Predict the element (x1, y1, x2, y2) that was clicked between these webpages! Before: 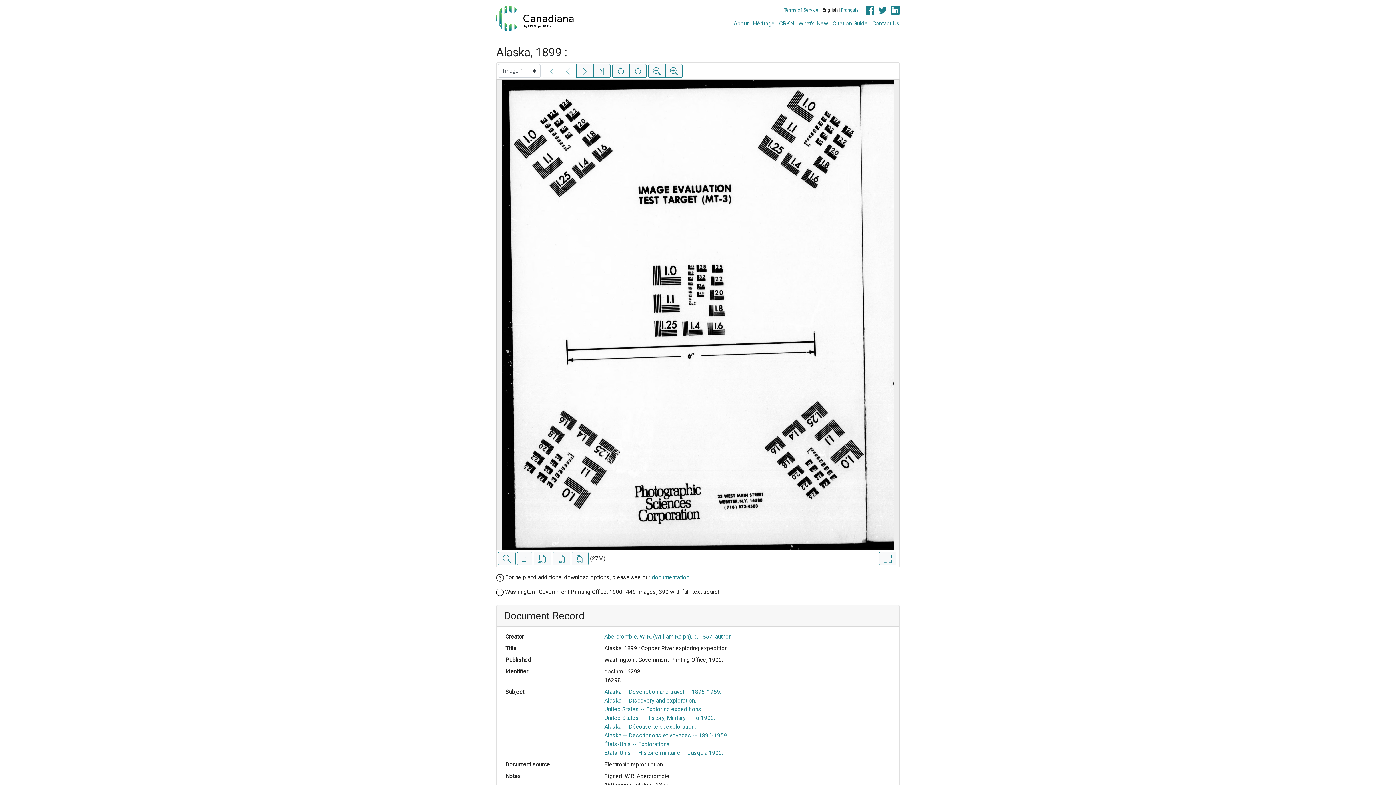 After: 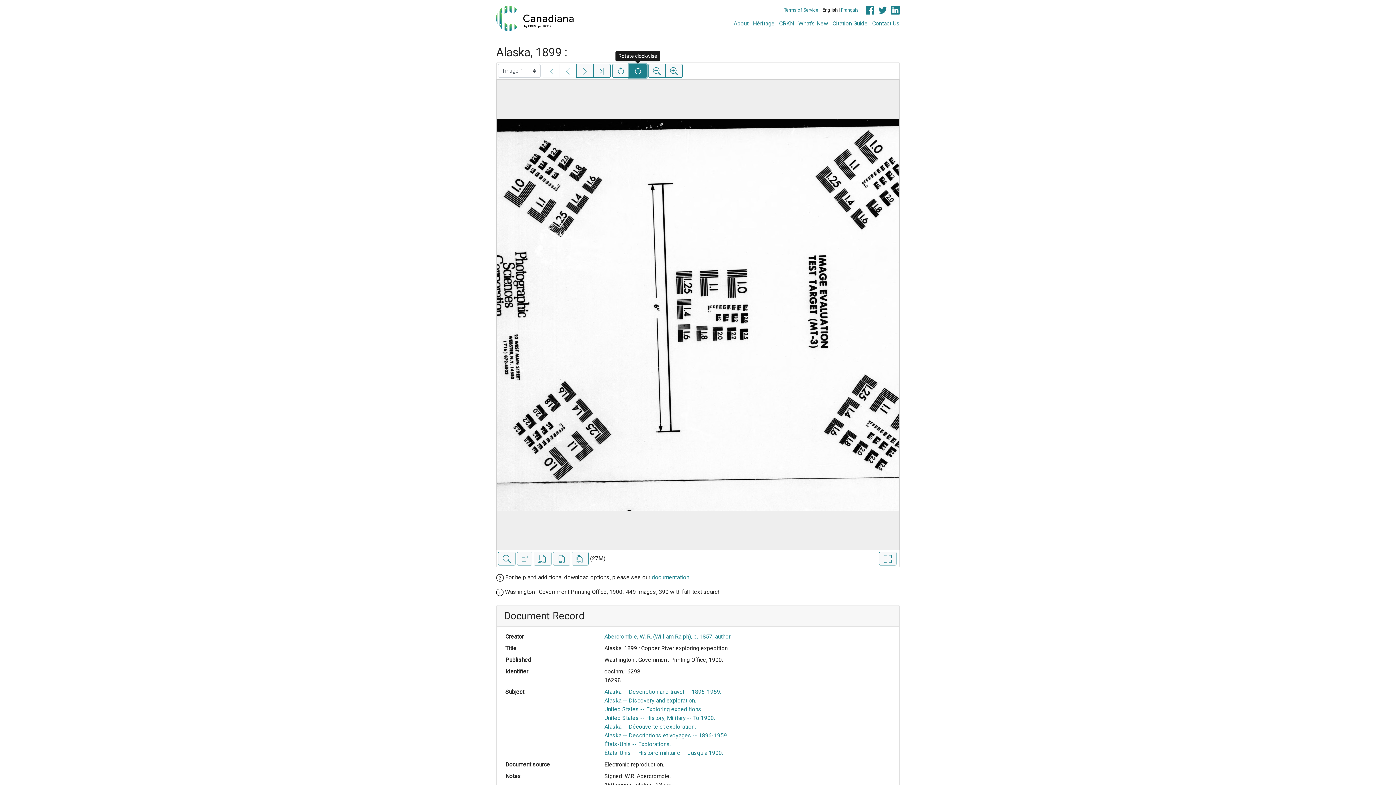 Action: bbox: (629, 64, 646, 77) label: Rotate clockwise